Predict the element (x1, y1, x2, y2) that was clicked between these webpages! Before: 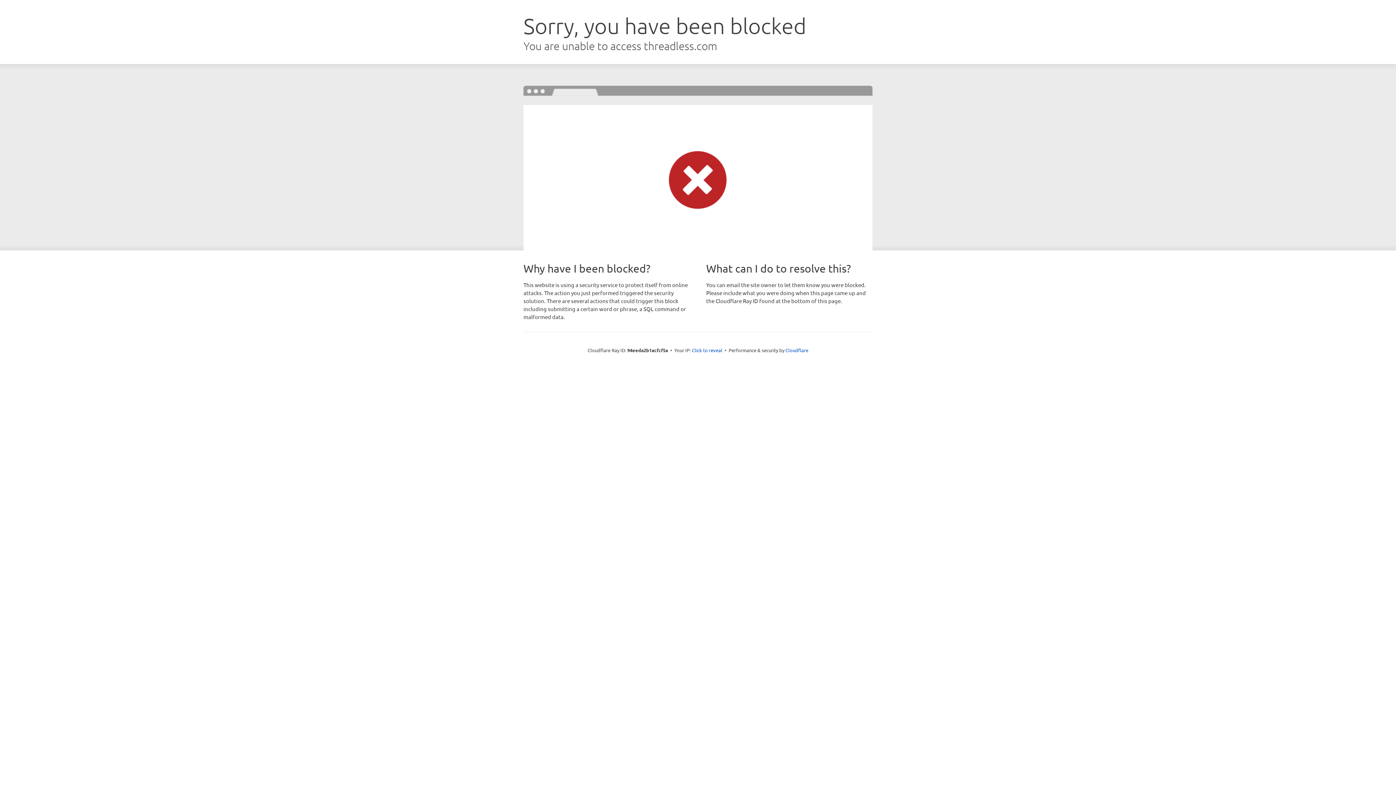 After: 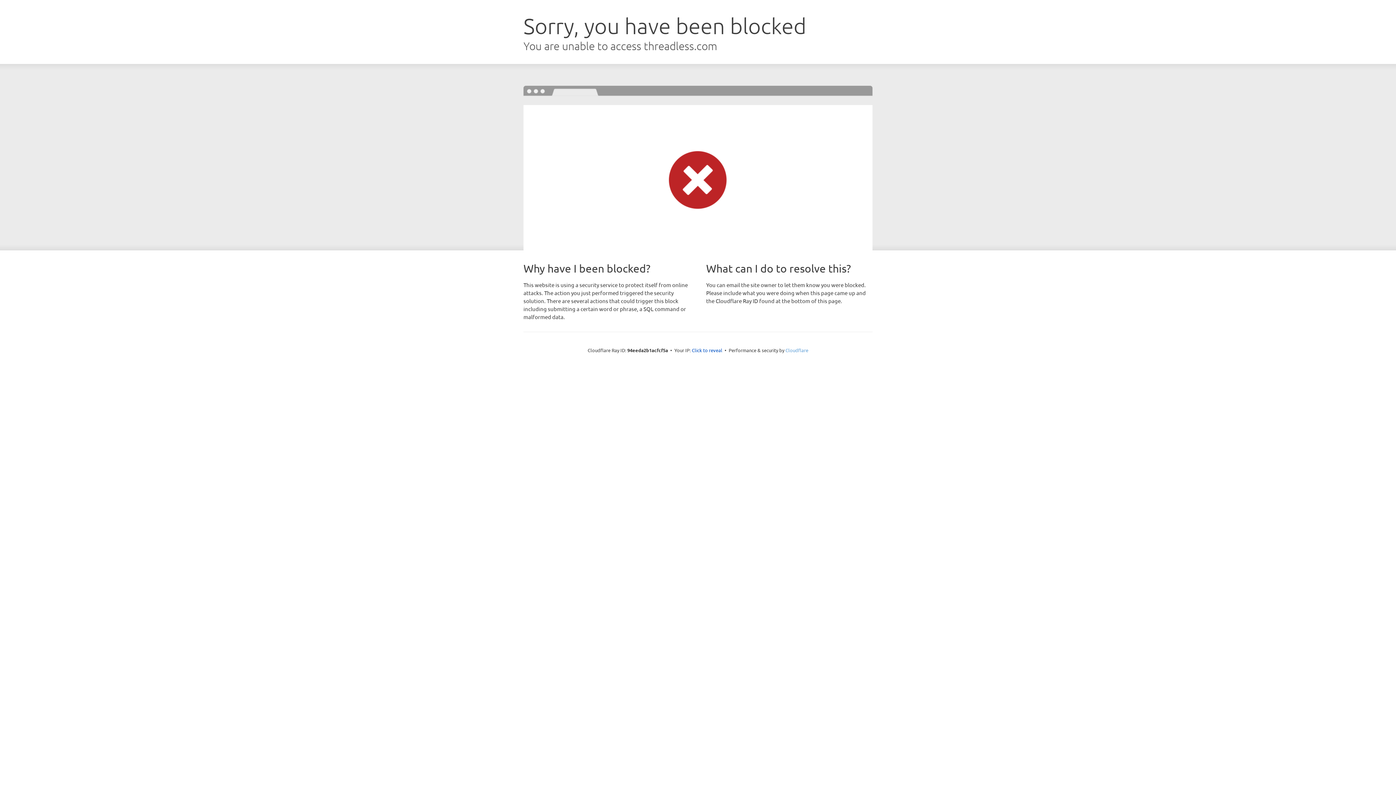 Action: label: Cloudflare bbox: (785, 347, 808, 353)